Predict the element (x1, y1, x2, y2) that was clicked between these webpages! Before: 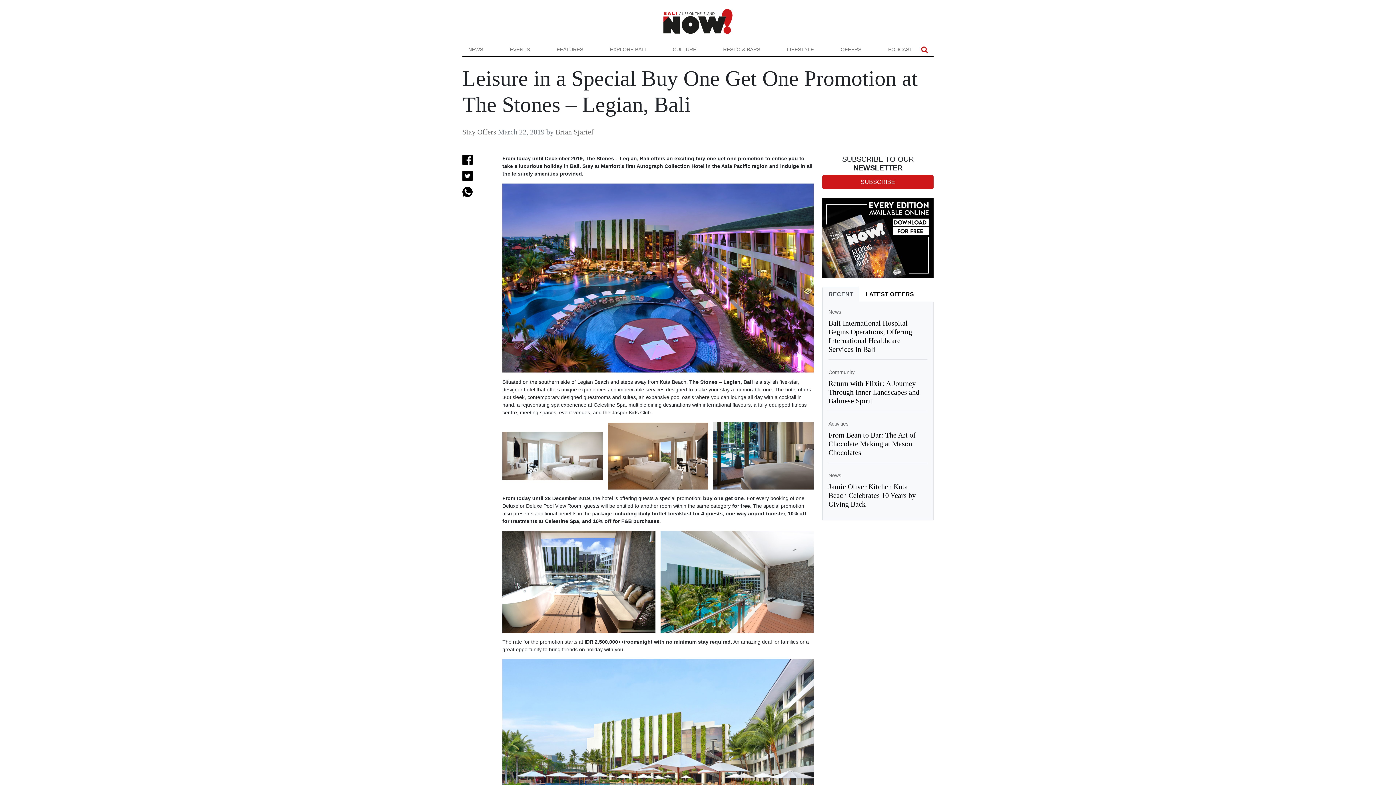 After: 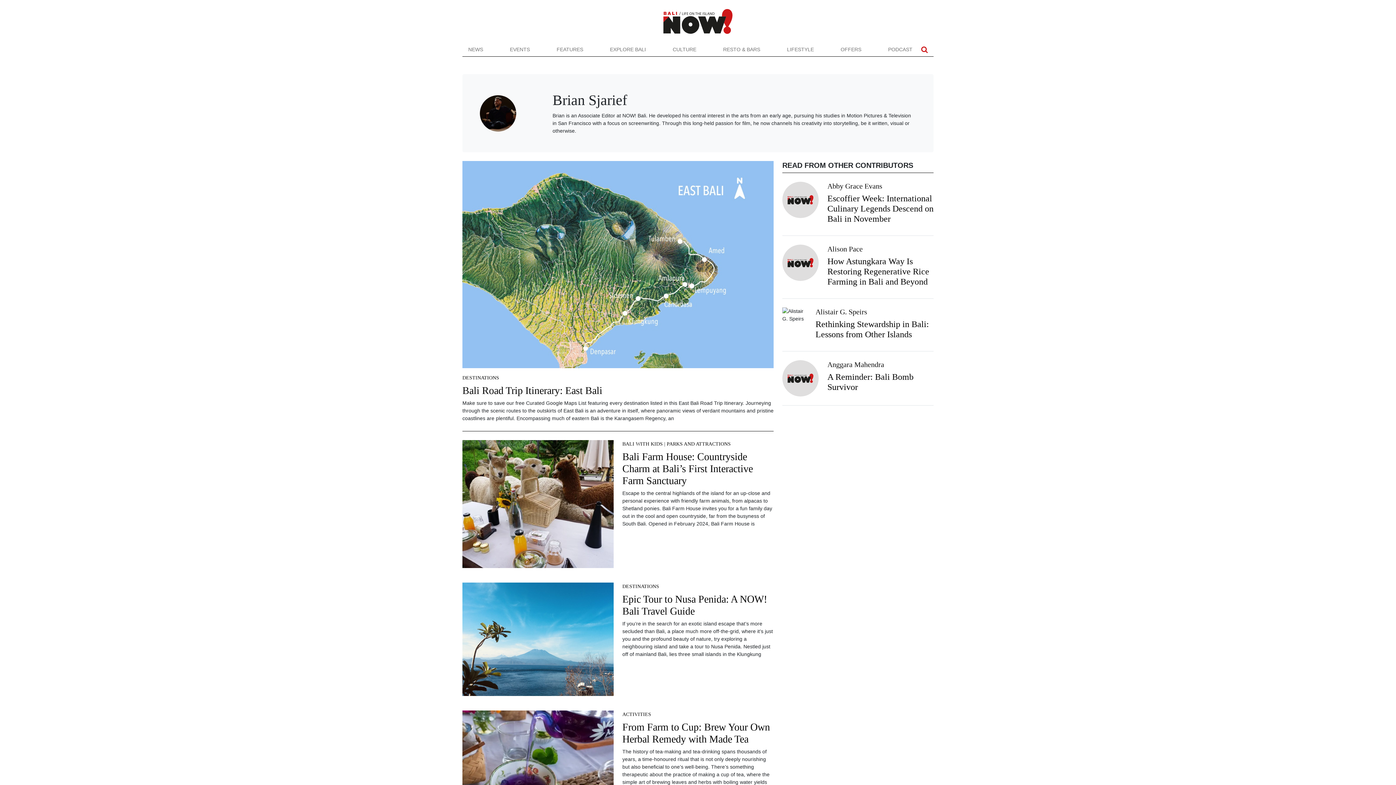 Action: bbox: (555, 128, 593, 136) label: Brian Sjarief